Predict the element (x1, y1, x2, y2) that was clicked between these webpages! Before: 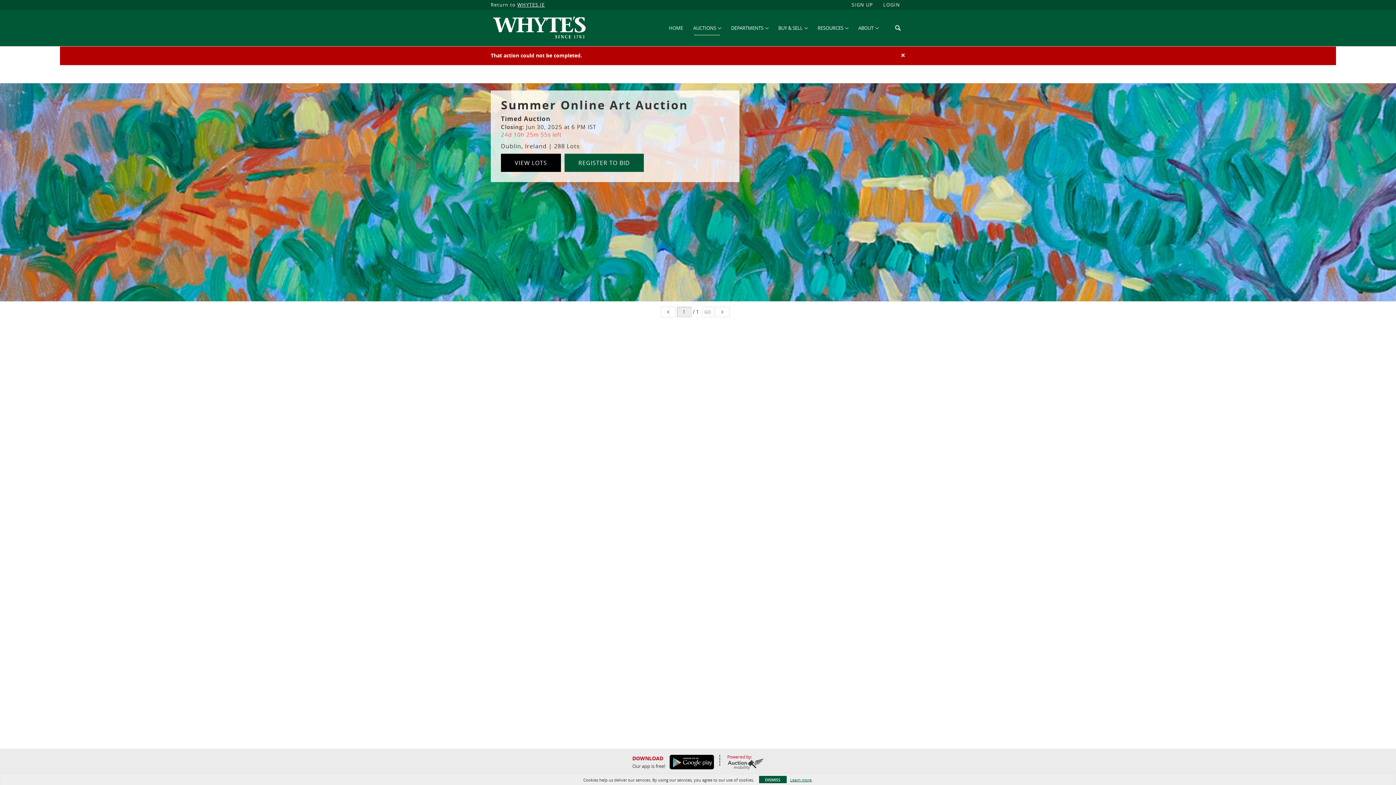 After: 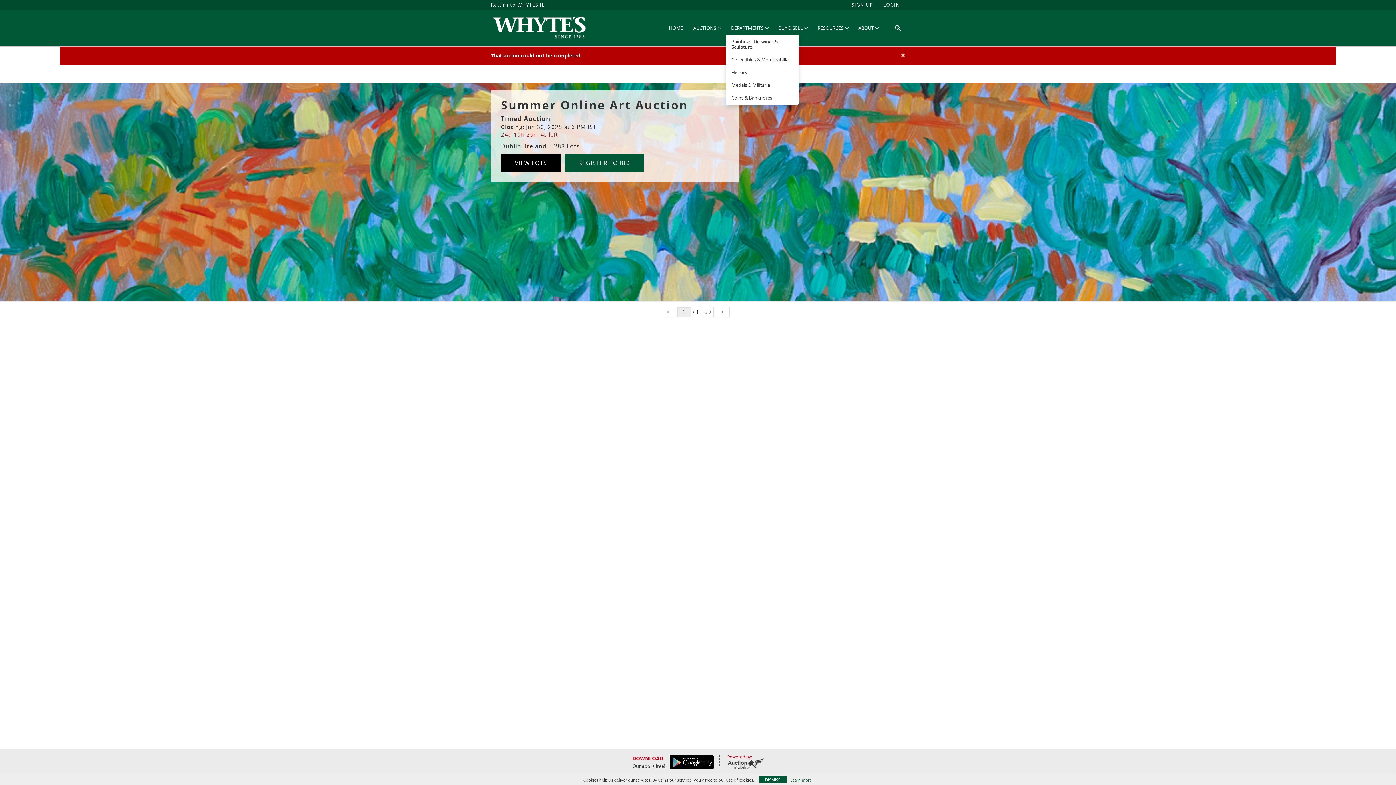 Action: label: DEPARTMENTS  bbox: (726, 22, 773, 33)